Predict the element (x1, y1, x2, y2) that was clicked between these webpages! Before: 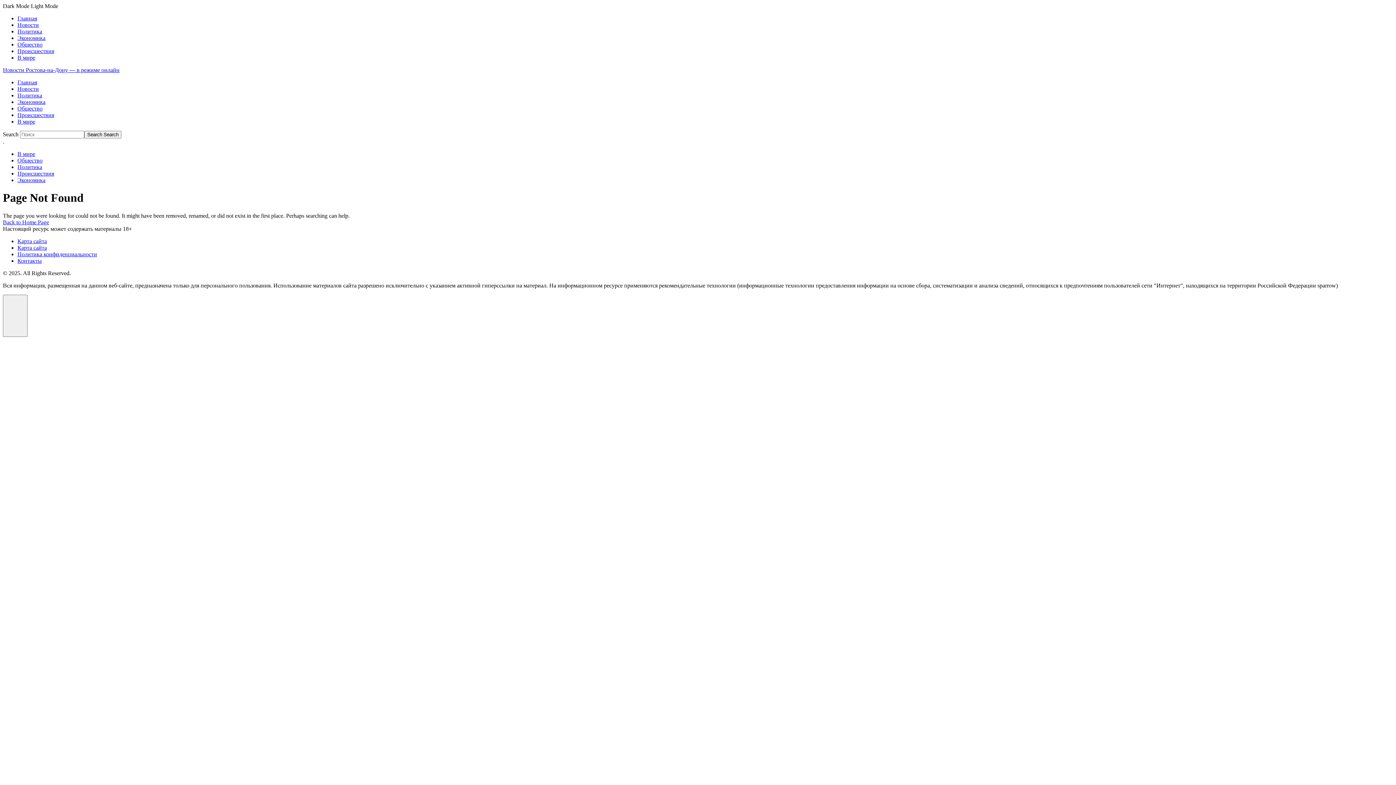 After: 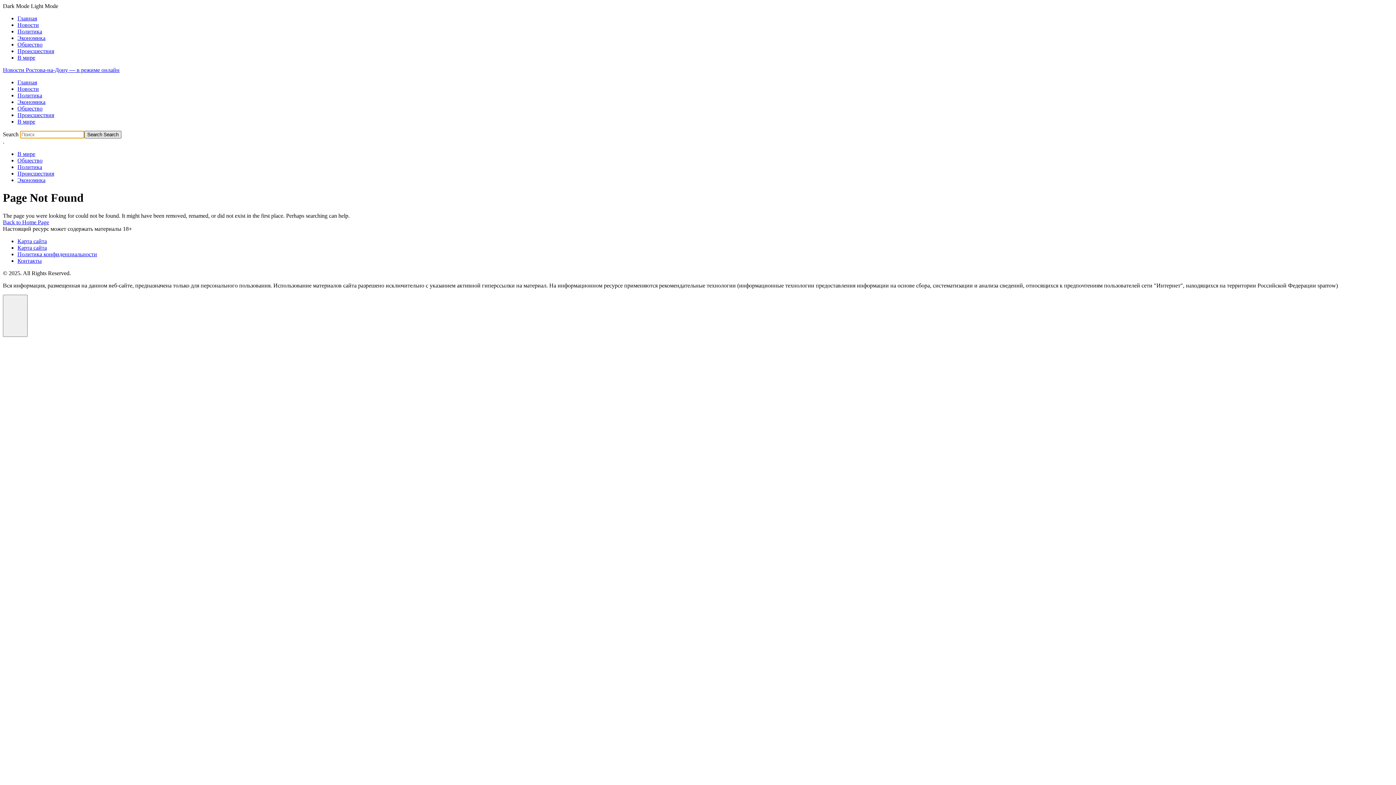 Action: label: Search bbox: (84, 130, 121, 138)